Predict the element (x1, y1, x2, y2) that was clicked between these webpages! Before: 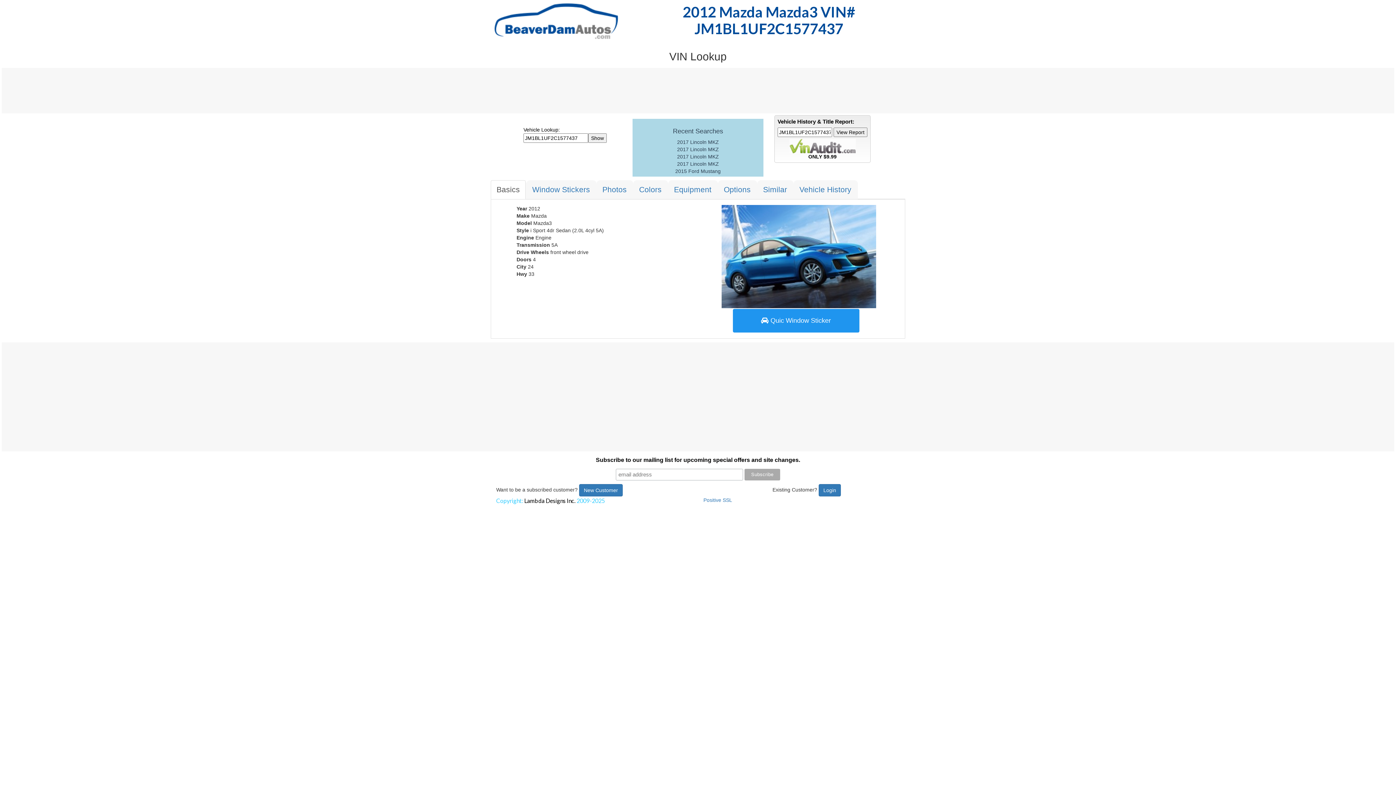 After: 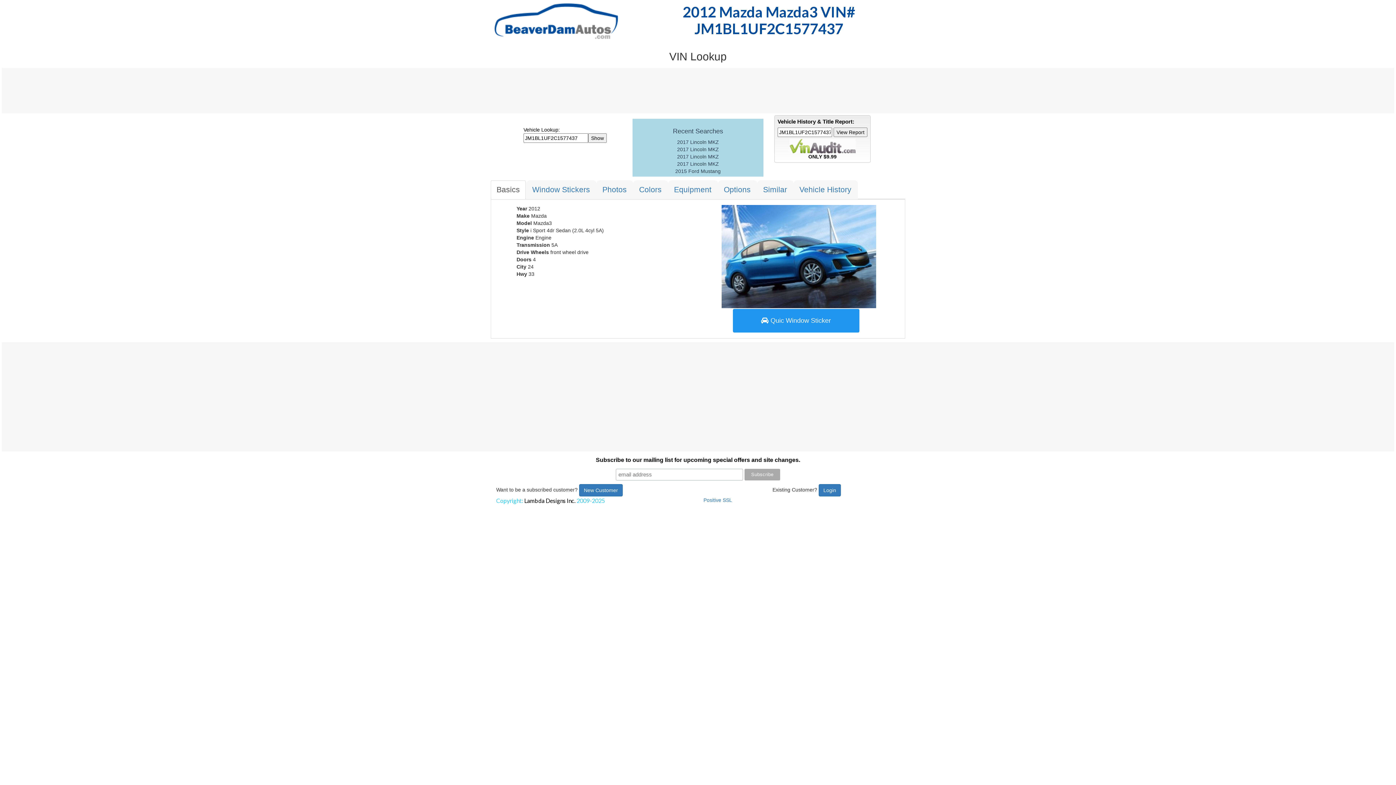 Action: bbox: (786, 143, 859, 148)